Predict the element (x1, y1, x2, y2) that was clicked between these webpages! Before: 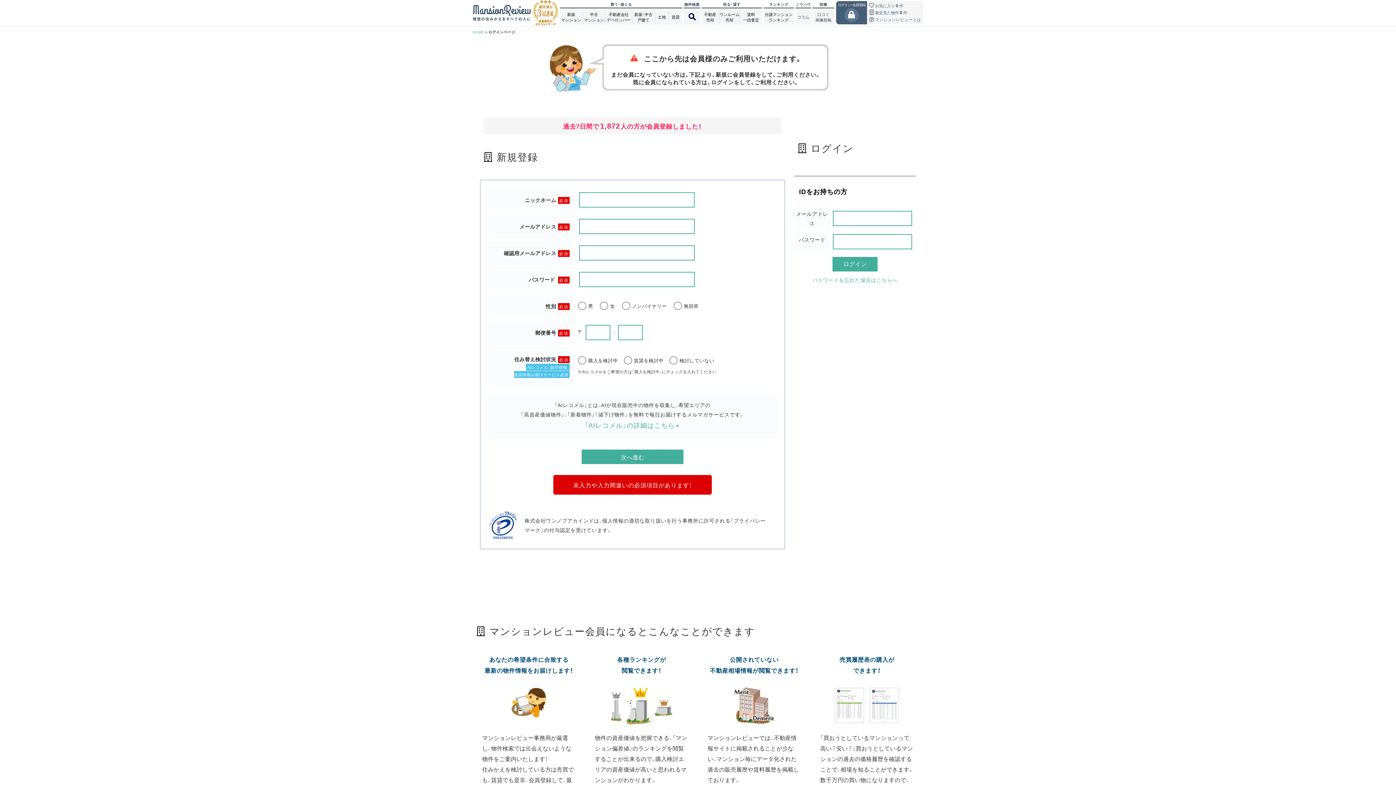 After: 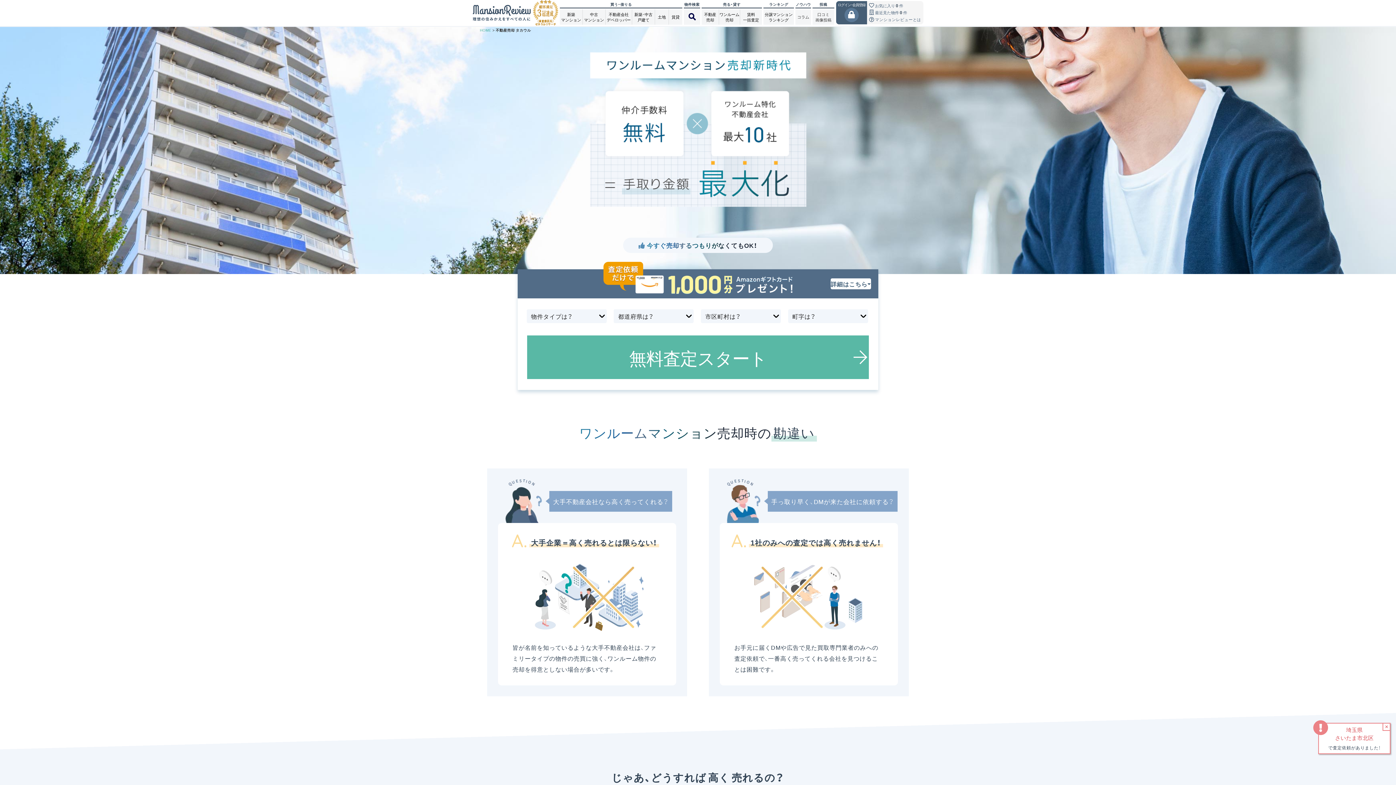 Action: bbox: (719, 9, 740, 24) label: ワンルーム
売却